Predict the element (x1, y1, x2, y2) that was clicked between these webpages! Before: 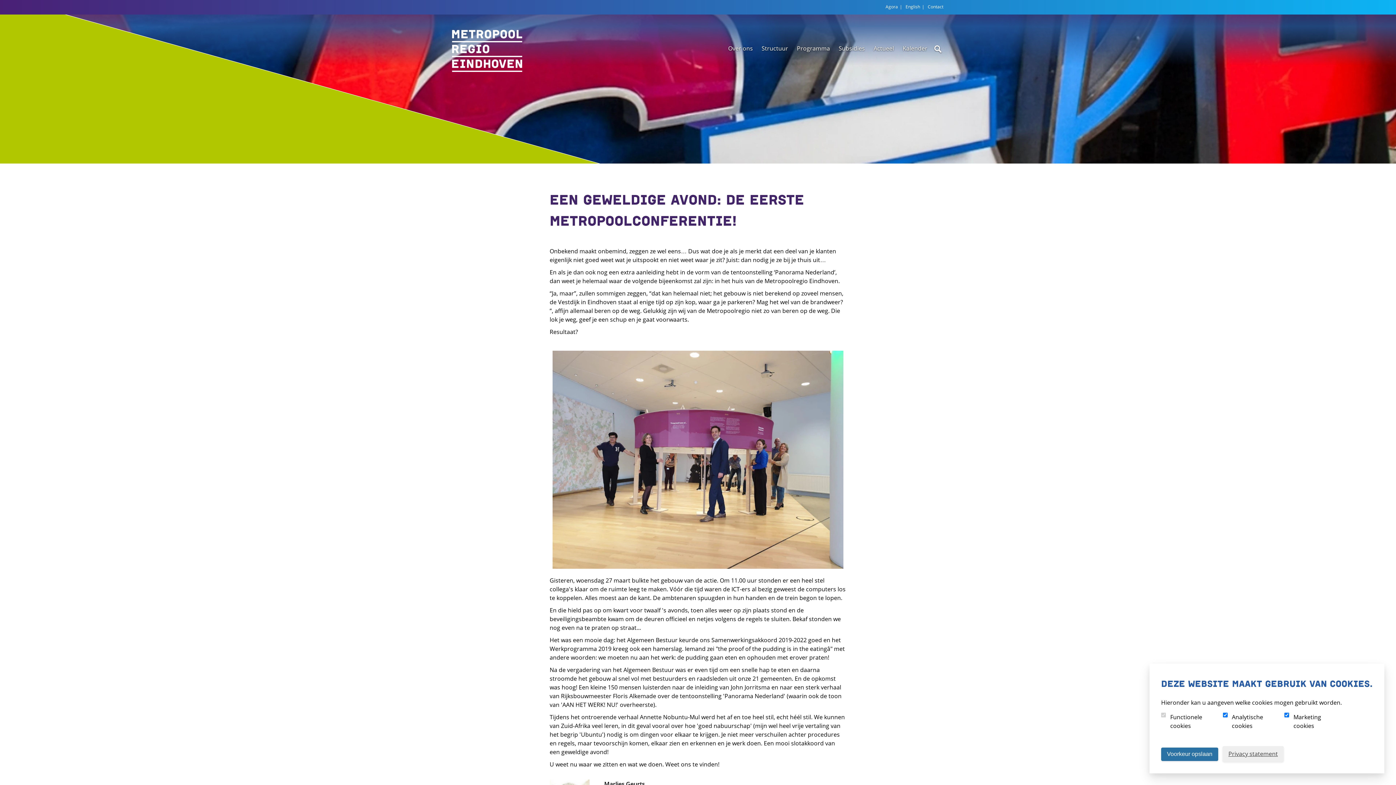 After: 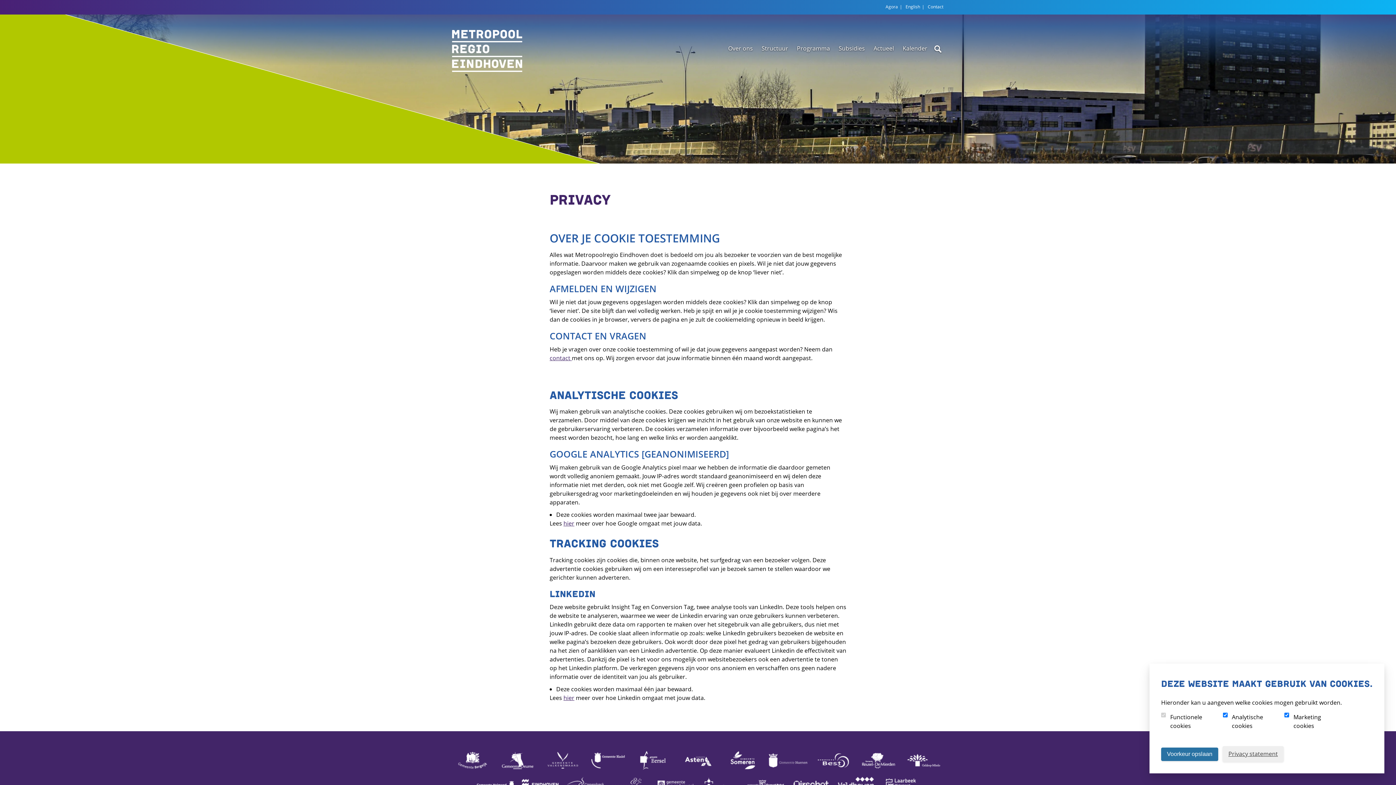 Action: bbox: (1222, 746, 1284, 762) label: Privacy statement